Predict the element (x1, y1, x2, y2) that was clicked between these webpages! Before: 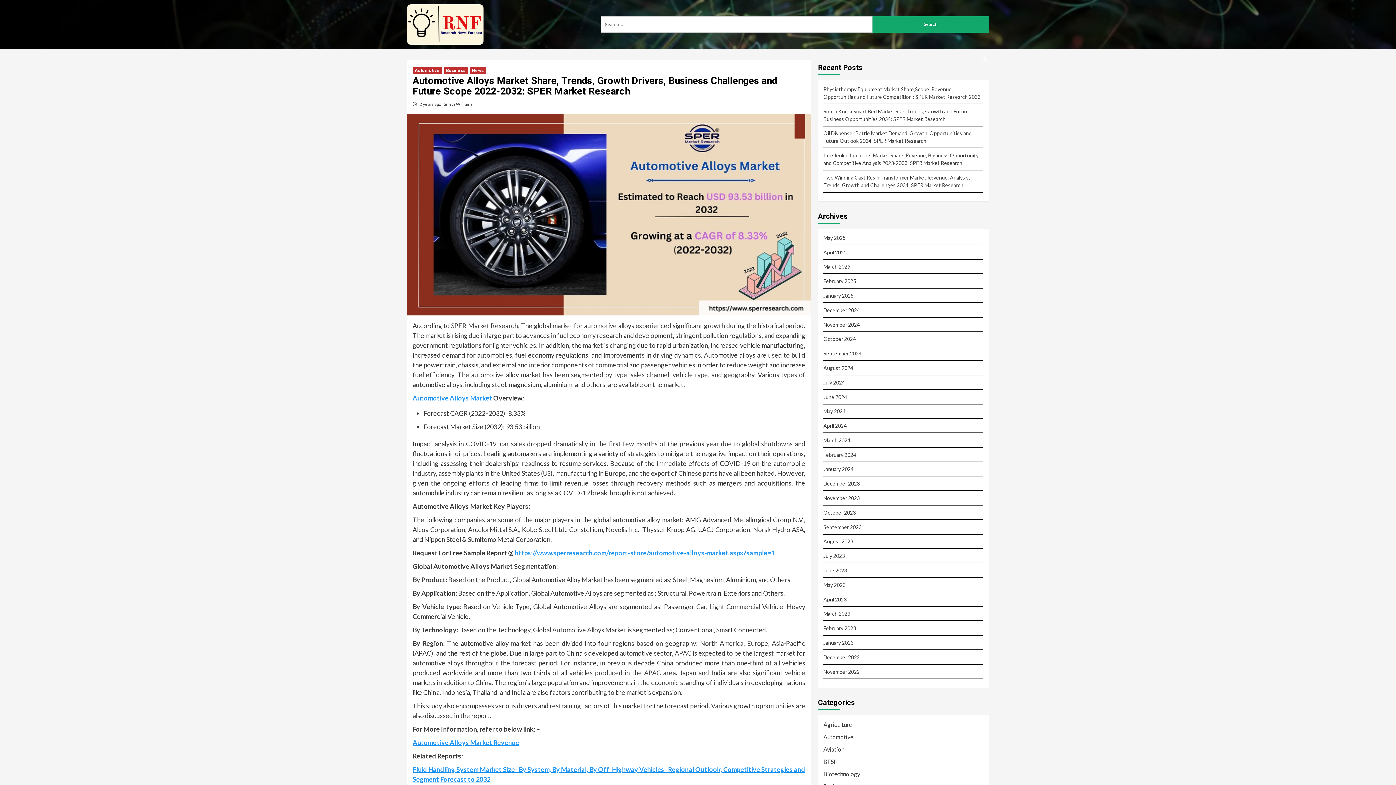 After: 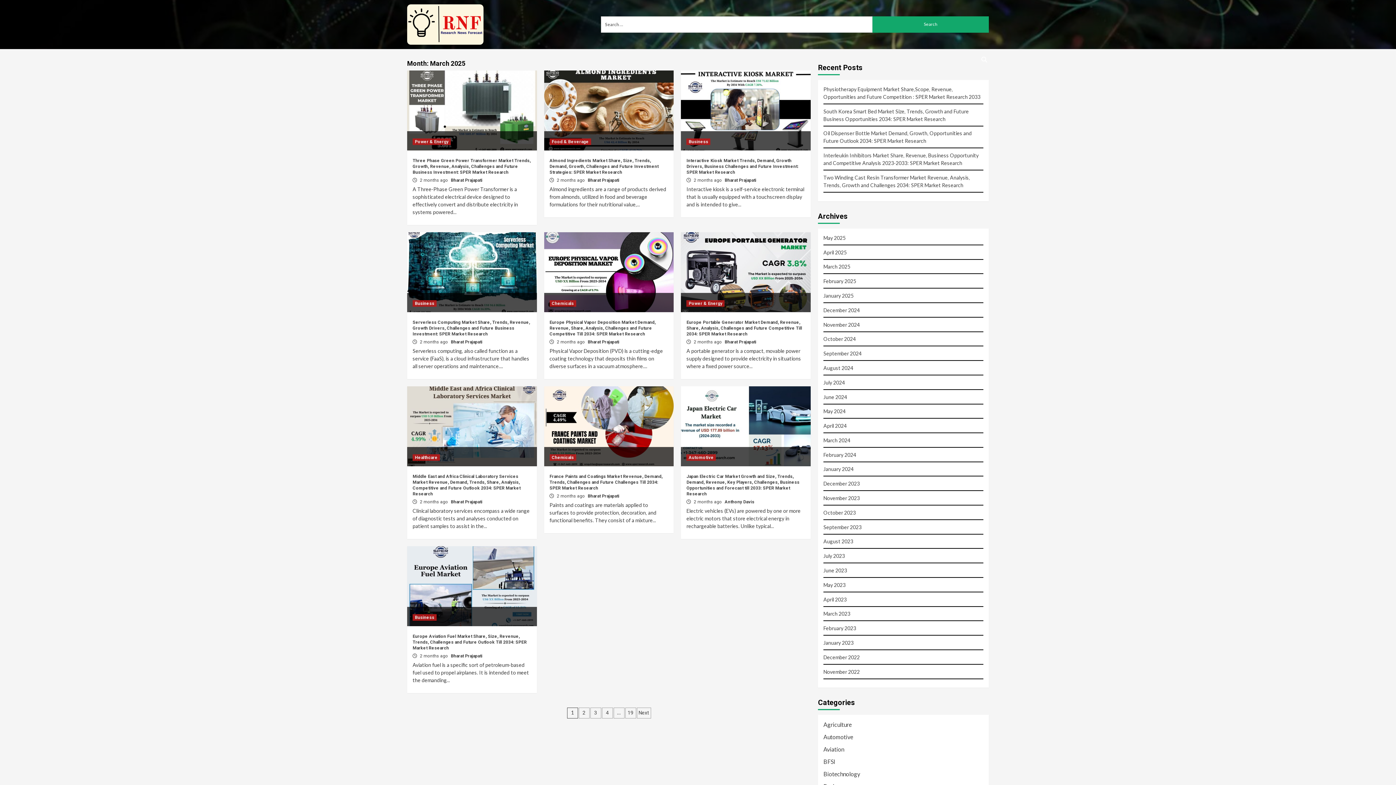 Action: label: March 2025 bbox: (823, 263, 983, 274)